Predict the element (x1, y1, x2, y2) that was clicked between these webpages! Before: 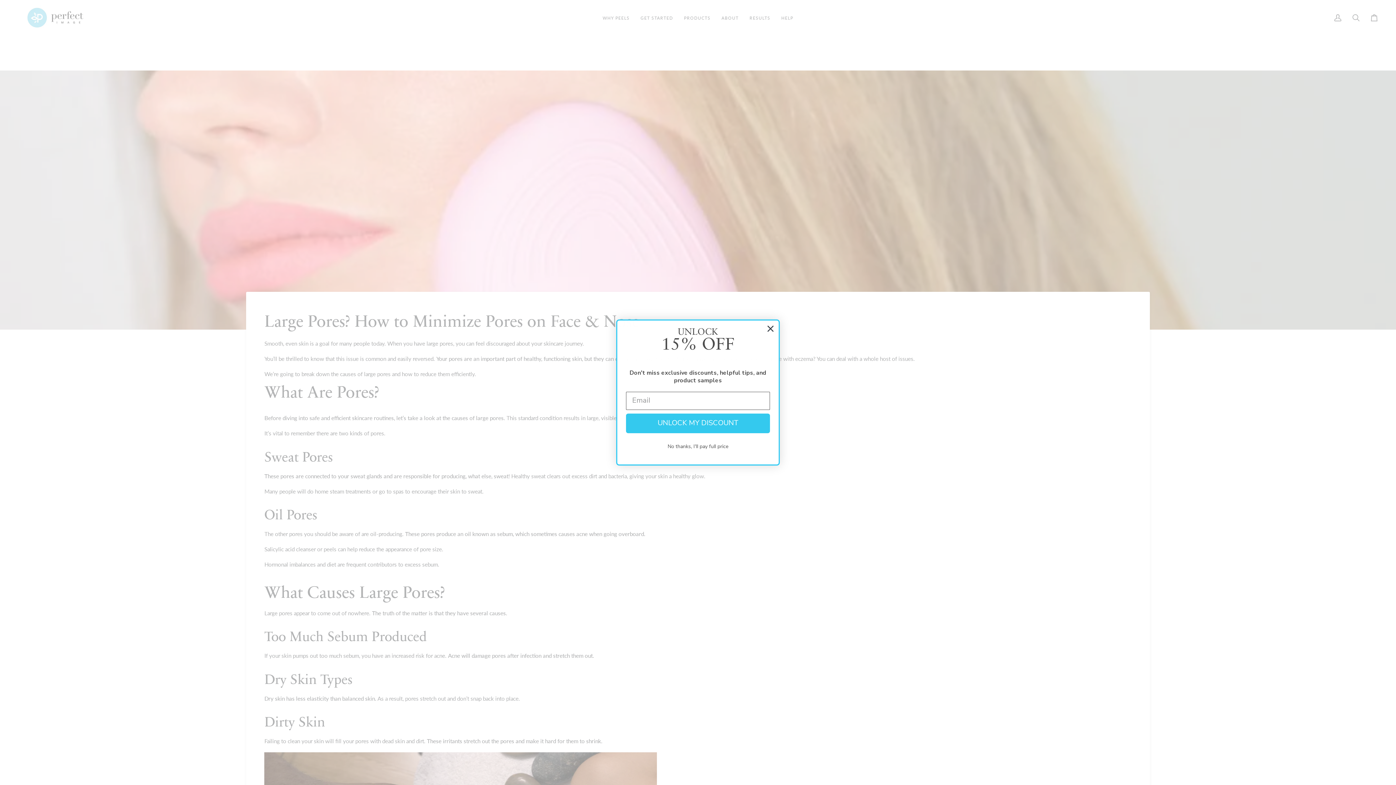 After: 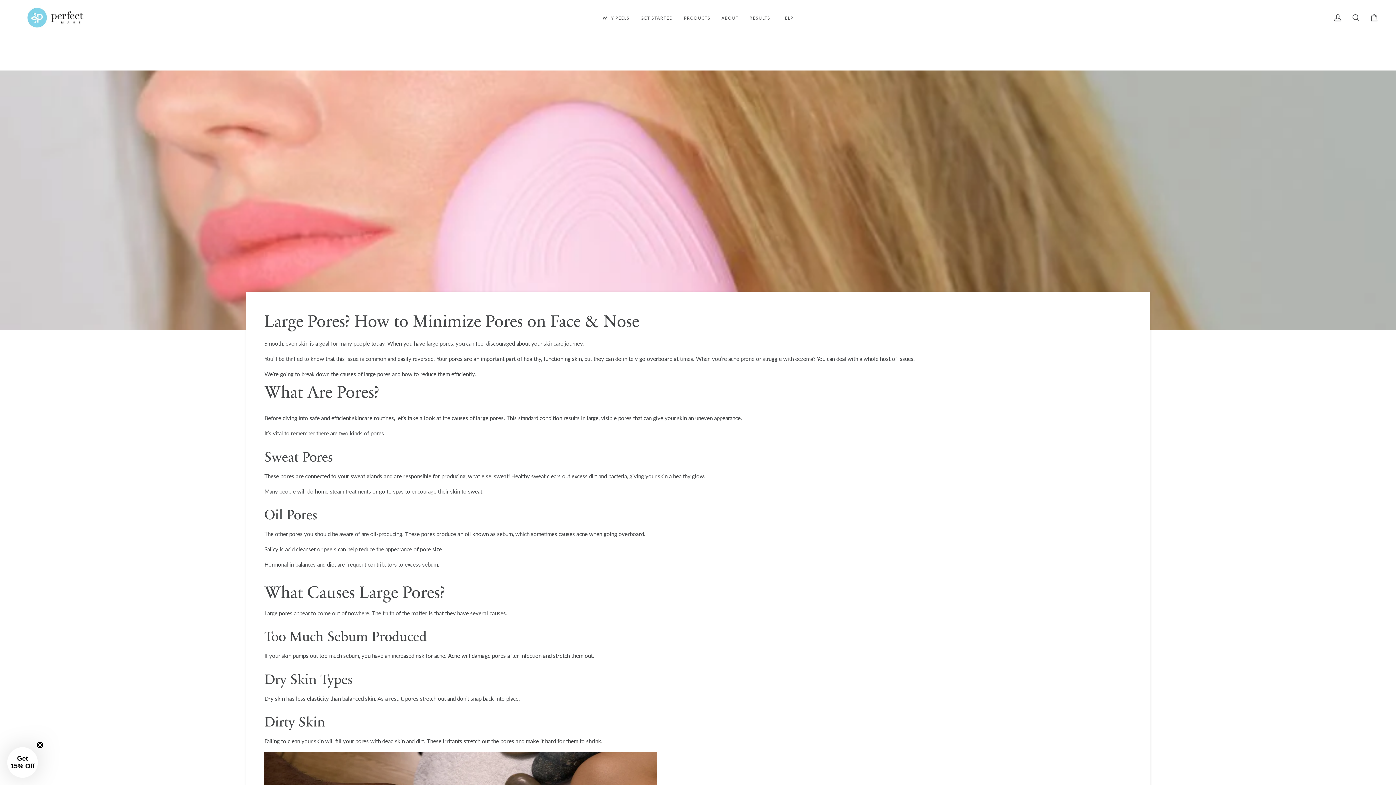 Action: label: No thanks, I'll pay full price bbox: (626, 440, 770, 453)